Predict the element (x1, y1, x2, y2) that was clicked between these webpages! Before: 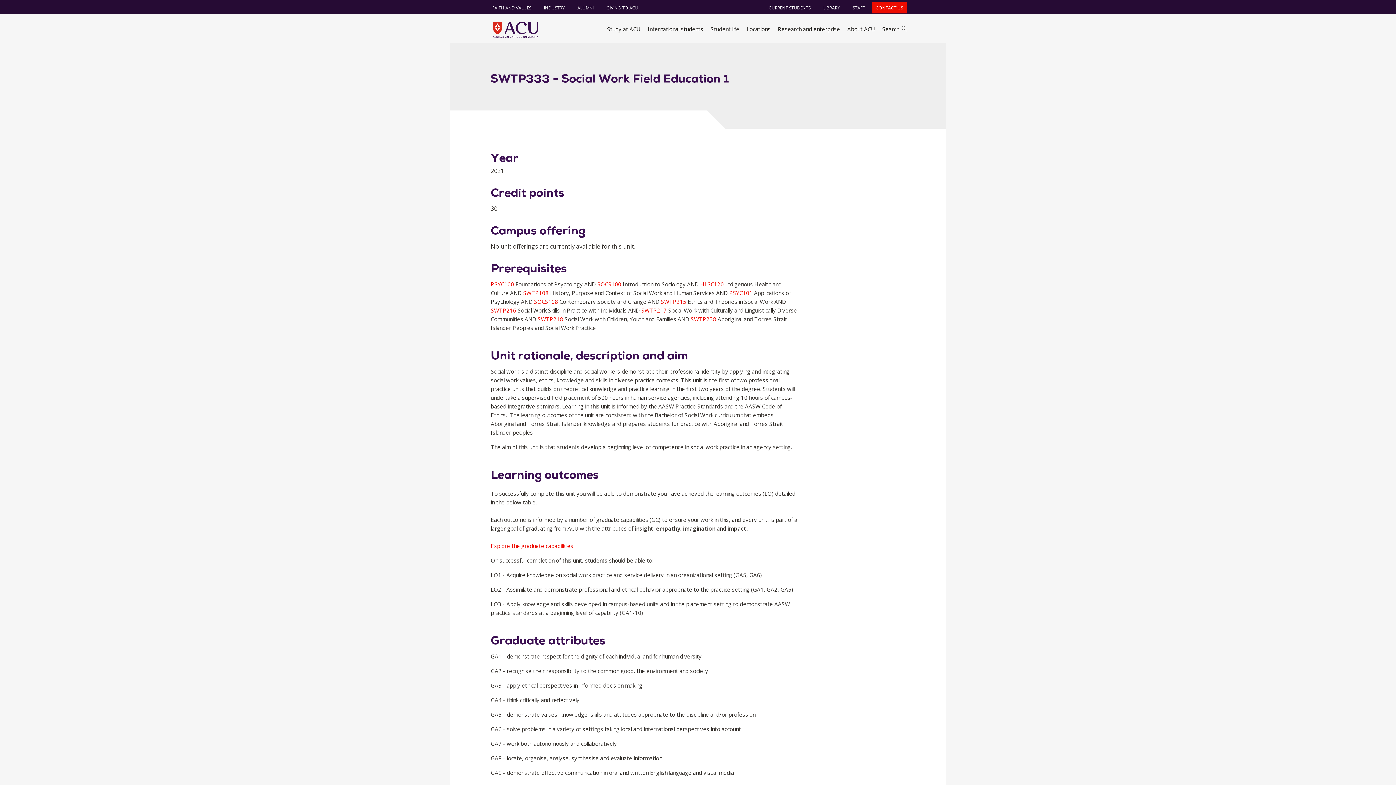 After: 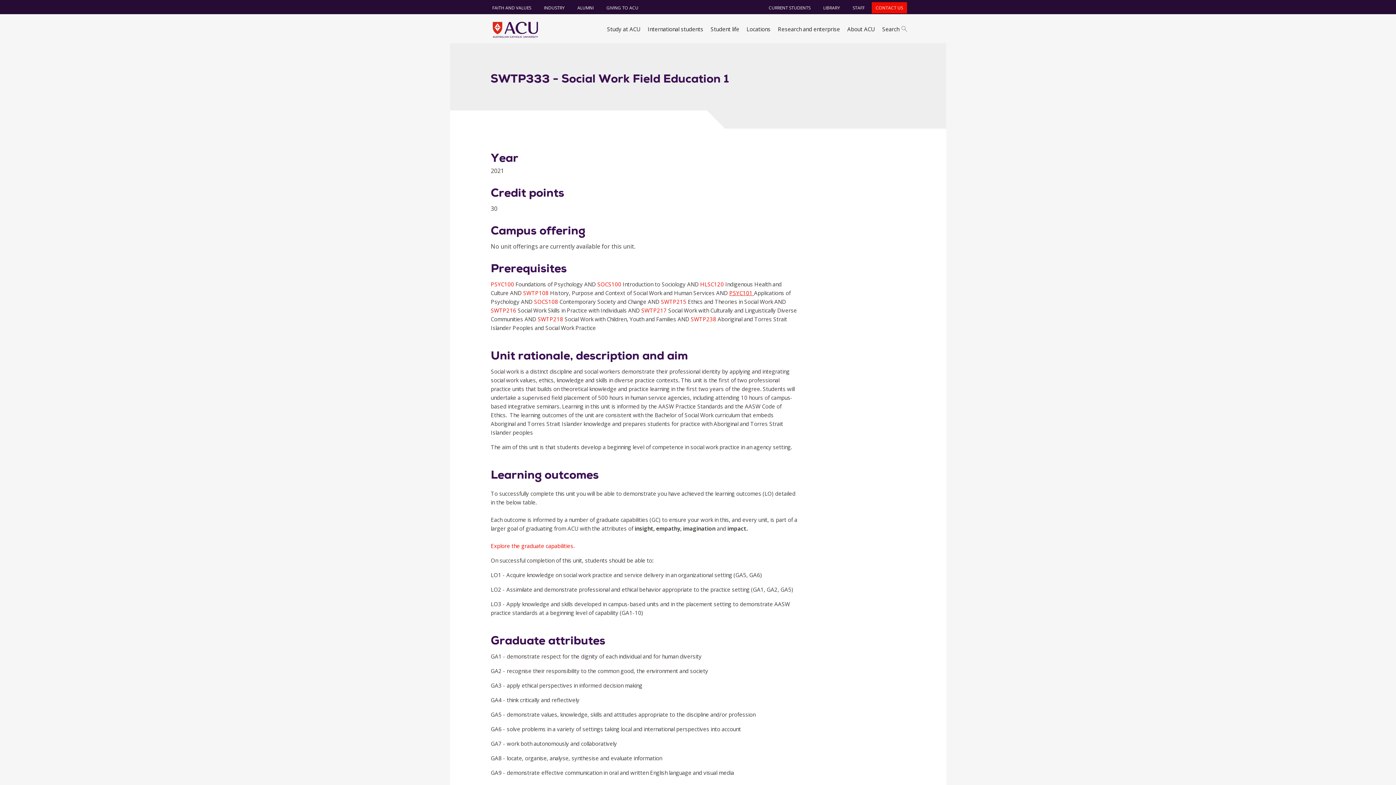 Action: label: PSYC101  bbox: (729, 289, 754, 296)